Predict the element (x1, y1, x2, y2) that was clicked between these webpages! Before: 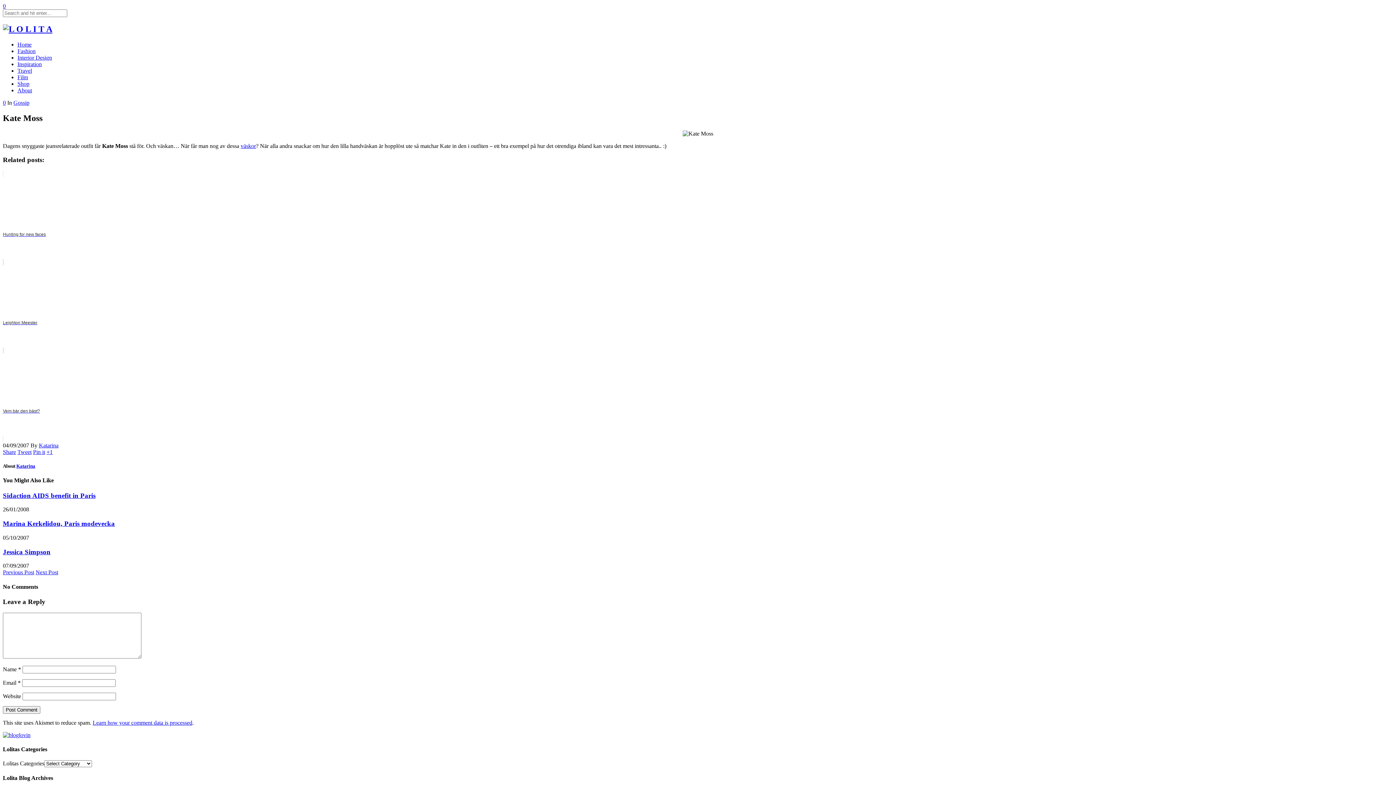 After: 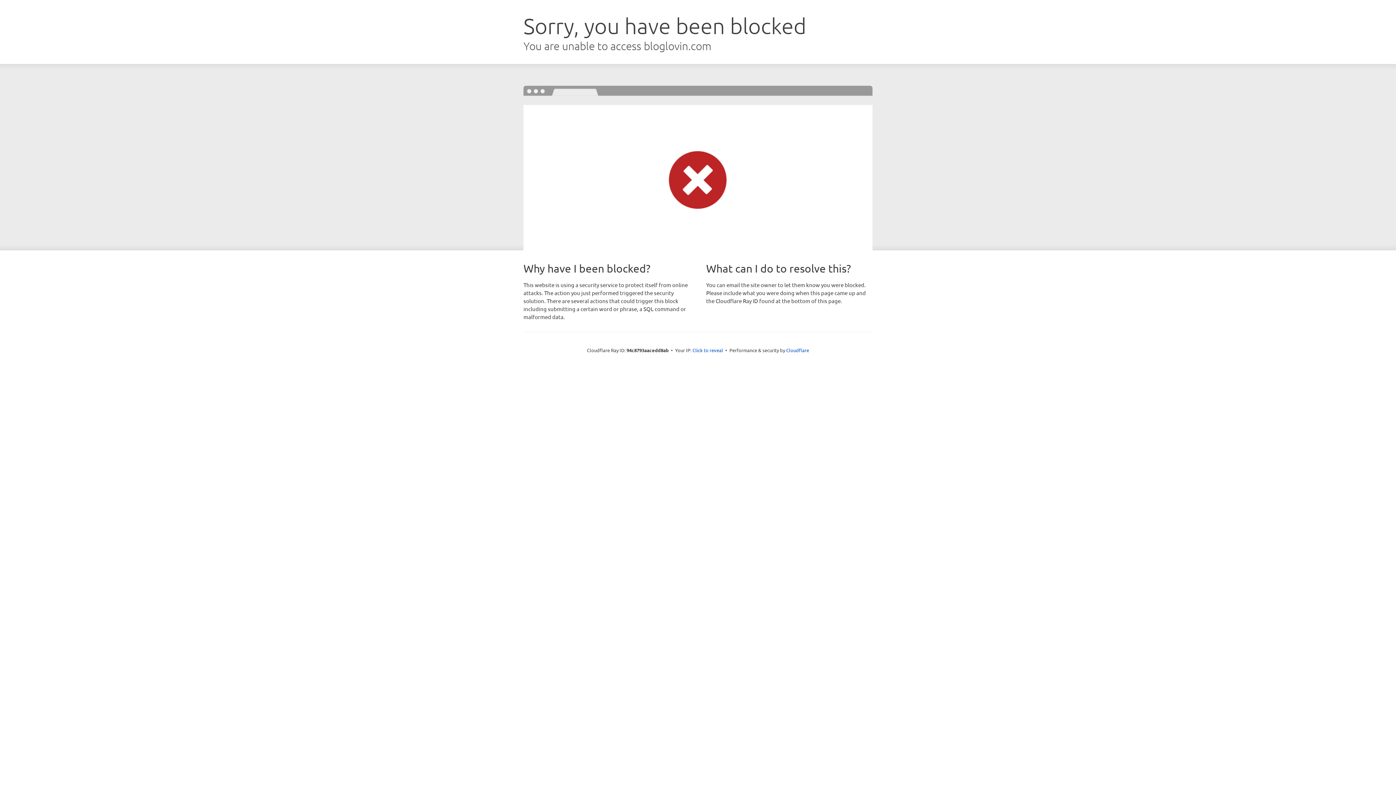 Action: bbox: (2, 732, 30, 738)